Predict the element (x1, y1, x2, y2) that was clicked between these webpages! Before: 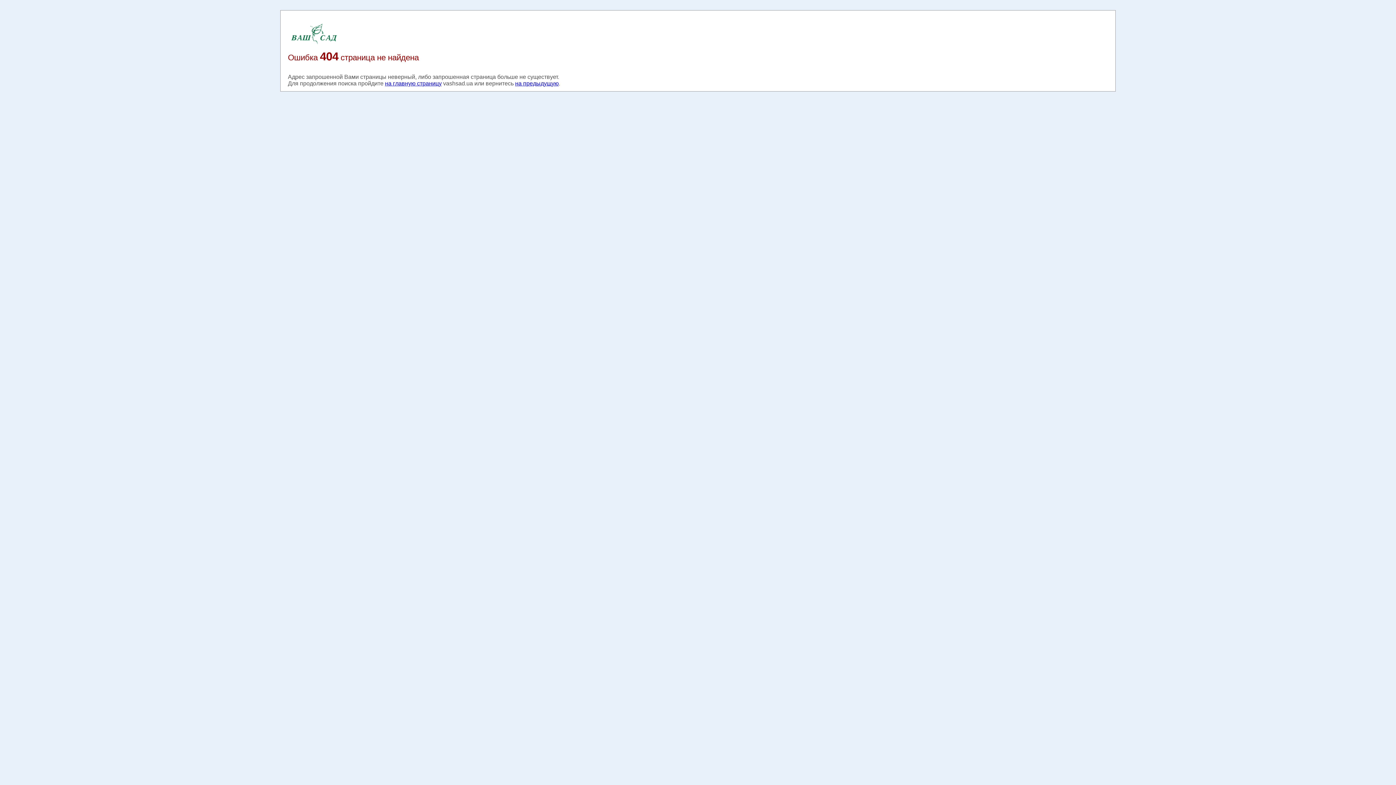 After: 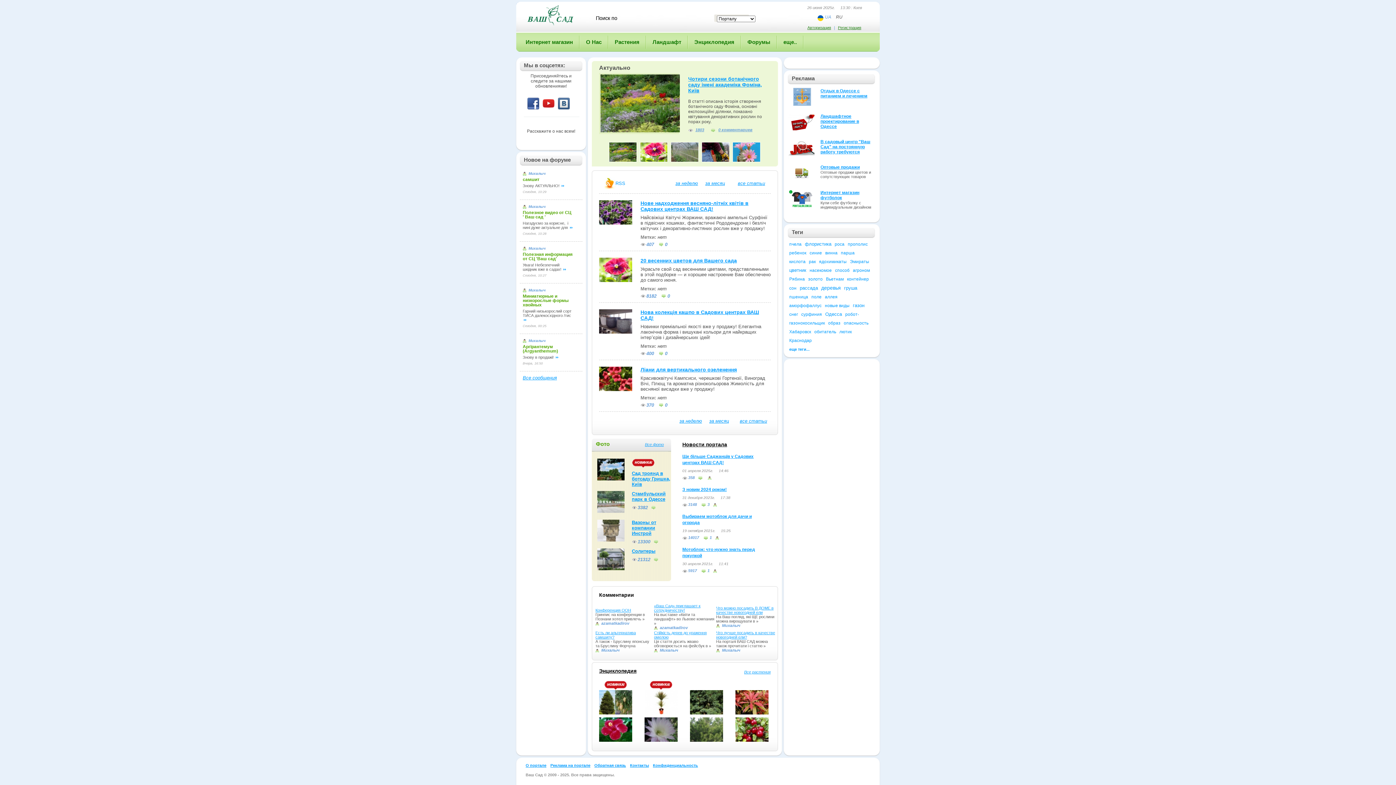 Action: bbox: (288, 39, 340, 45)